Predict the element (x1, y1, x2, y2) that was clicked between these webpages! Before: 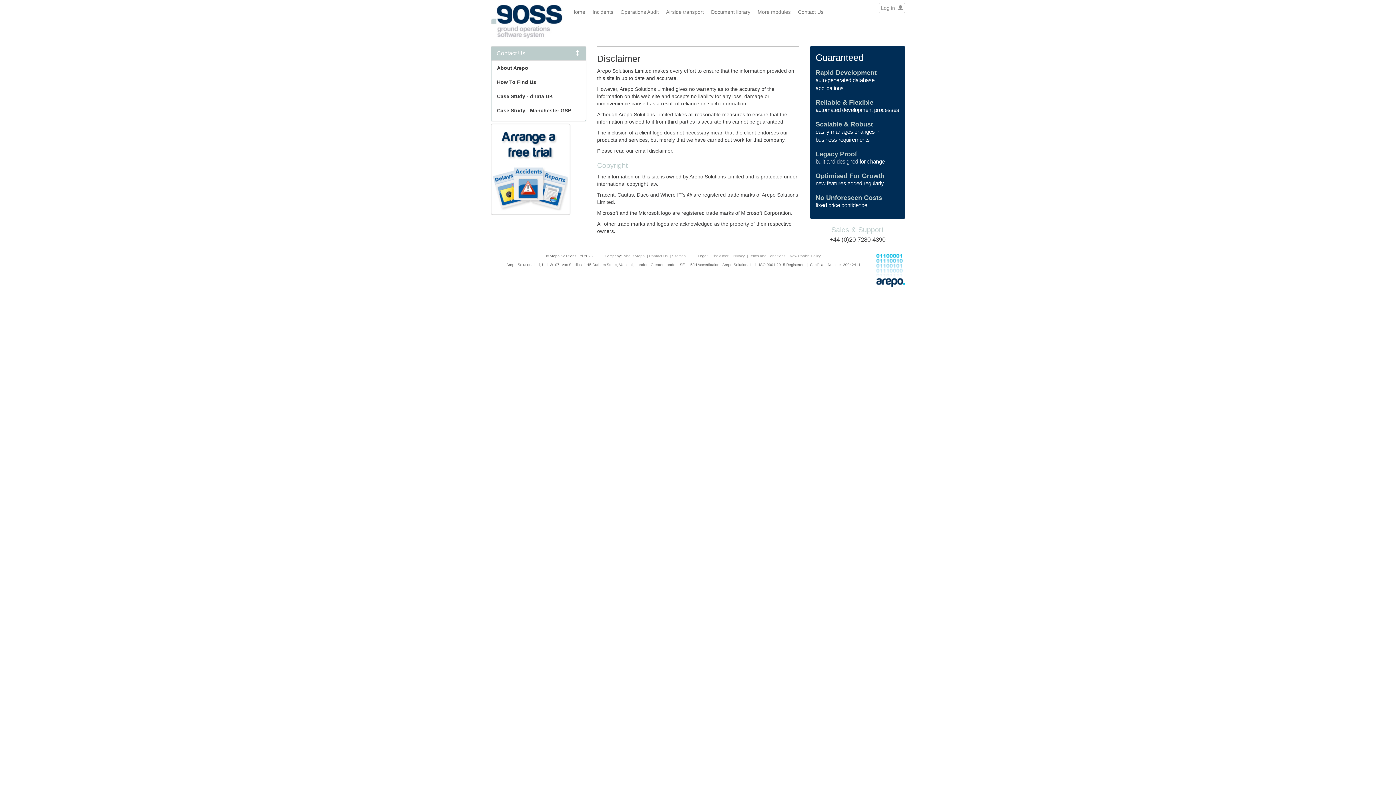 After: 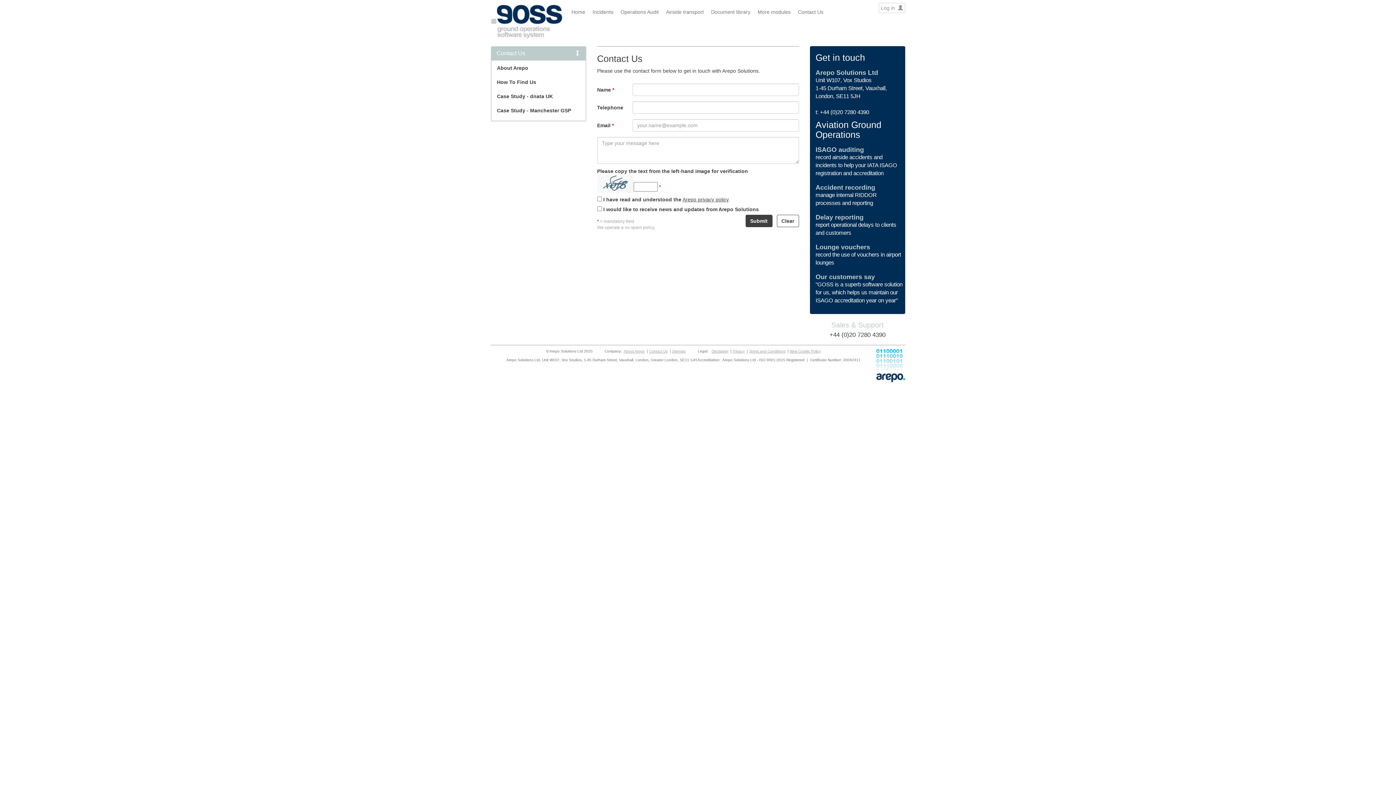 Action: bbox: (649, 254, 667, 258) label: Contact Us